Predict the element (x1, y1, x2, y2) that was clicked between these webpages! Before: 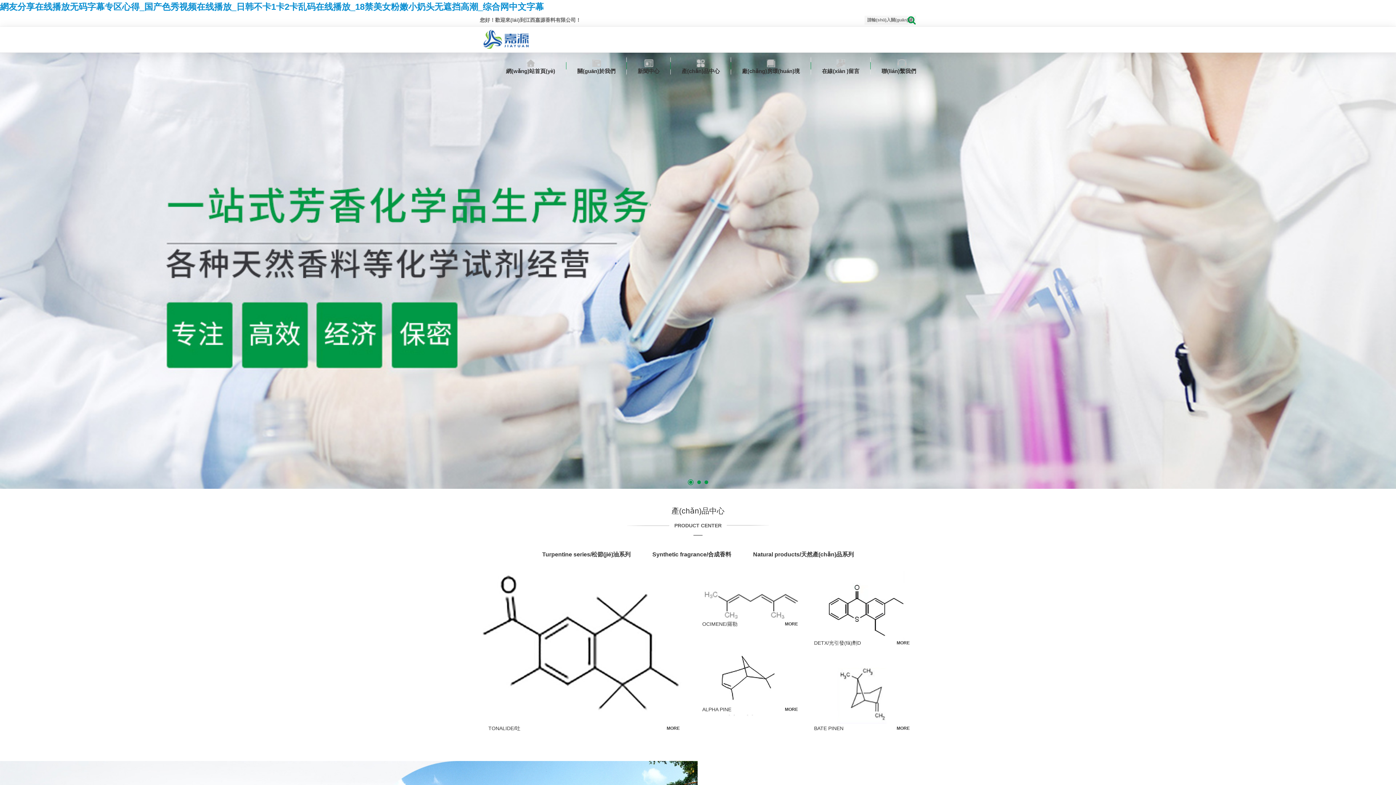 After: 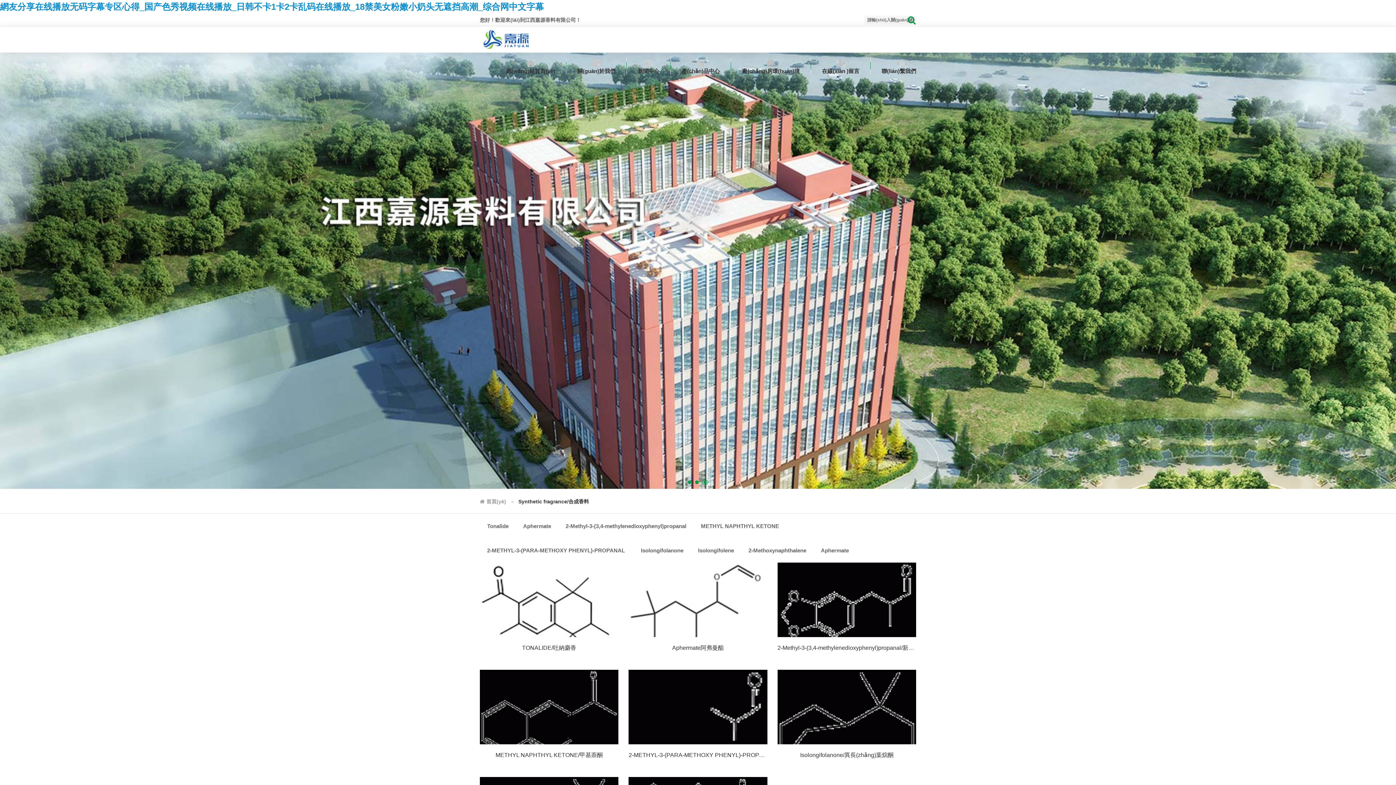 Action: bbox: (641, 551, 742, 557) label: Synthetic fragrance/合成香料